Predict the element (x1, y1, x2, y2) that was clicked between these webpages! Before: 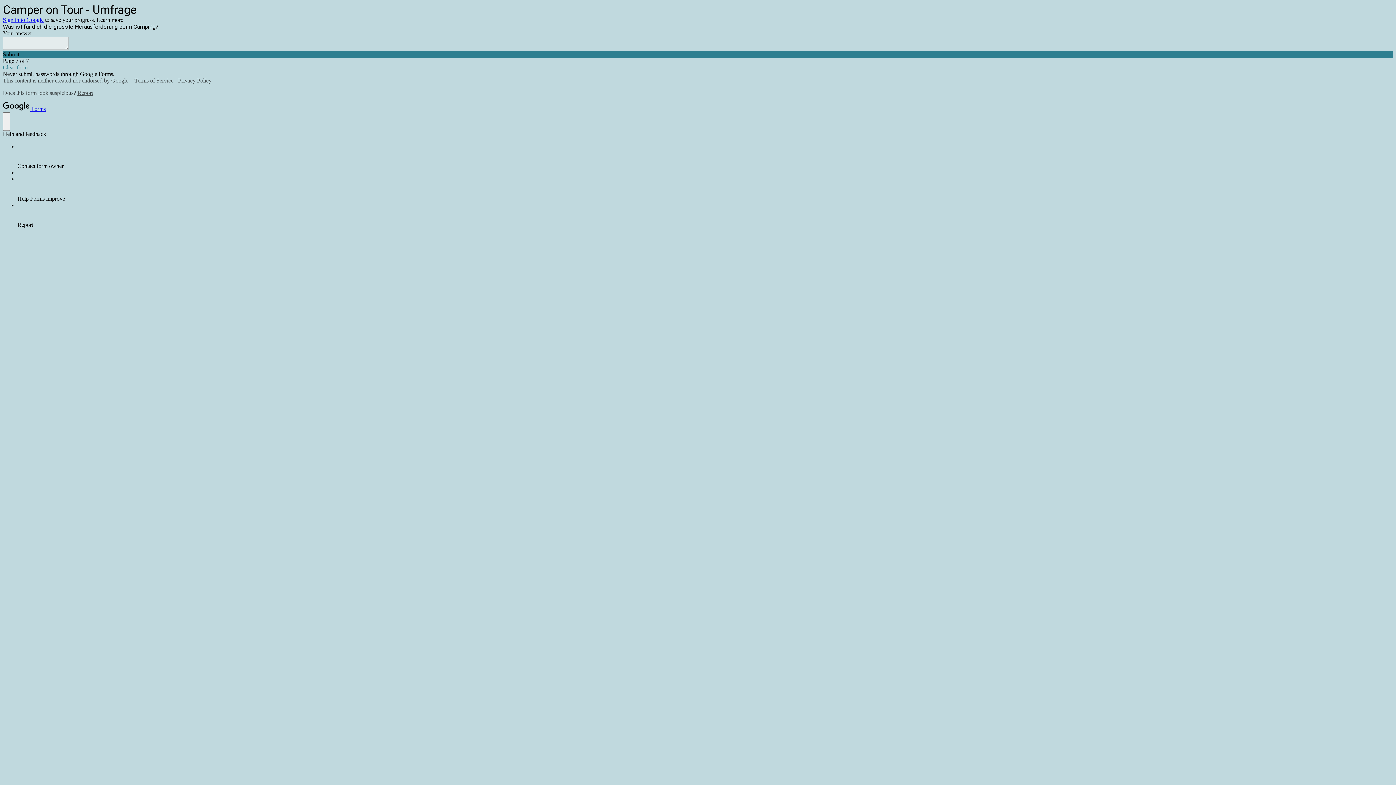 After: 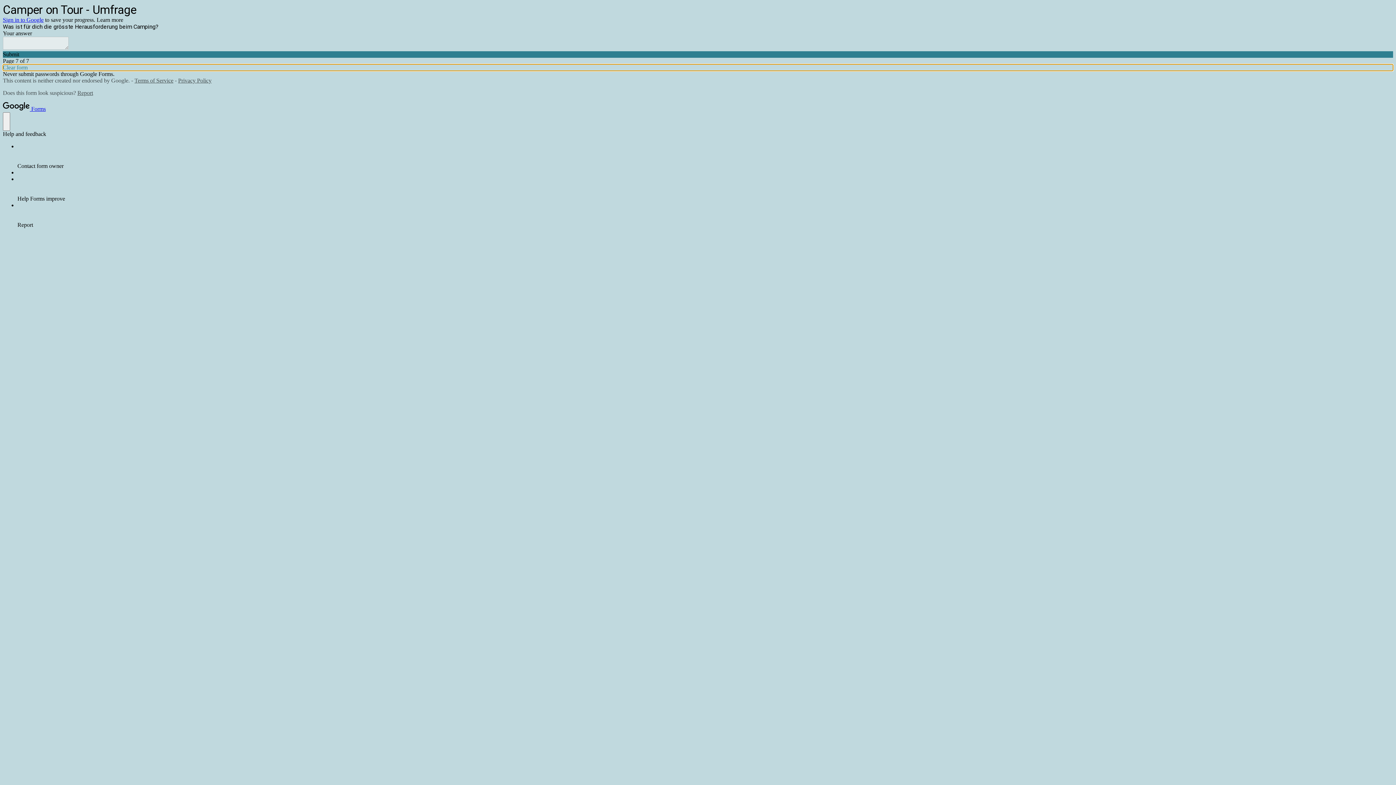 Action: bbox: (2, 64, 1393, 70) label: Clear form